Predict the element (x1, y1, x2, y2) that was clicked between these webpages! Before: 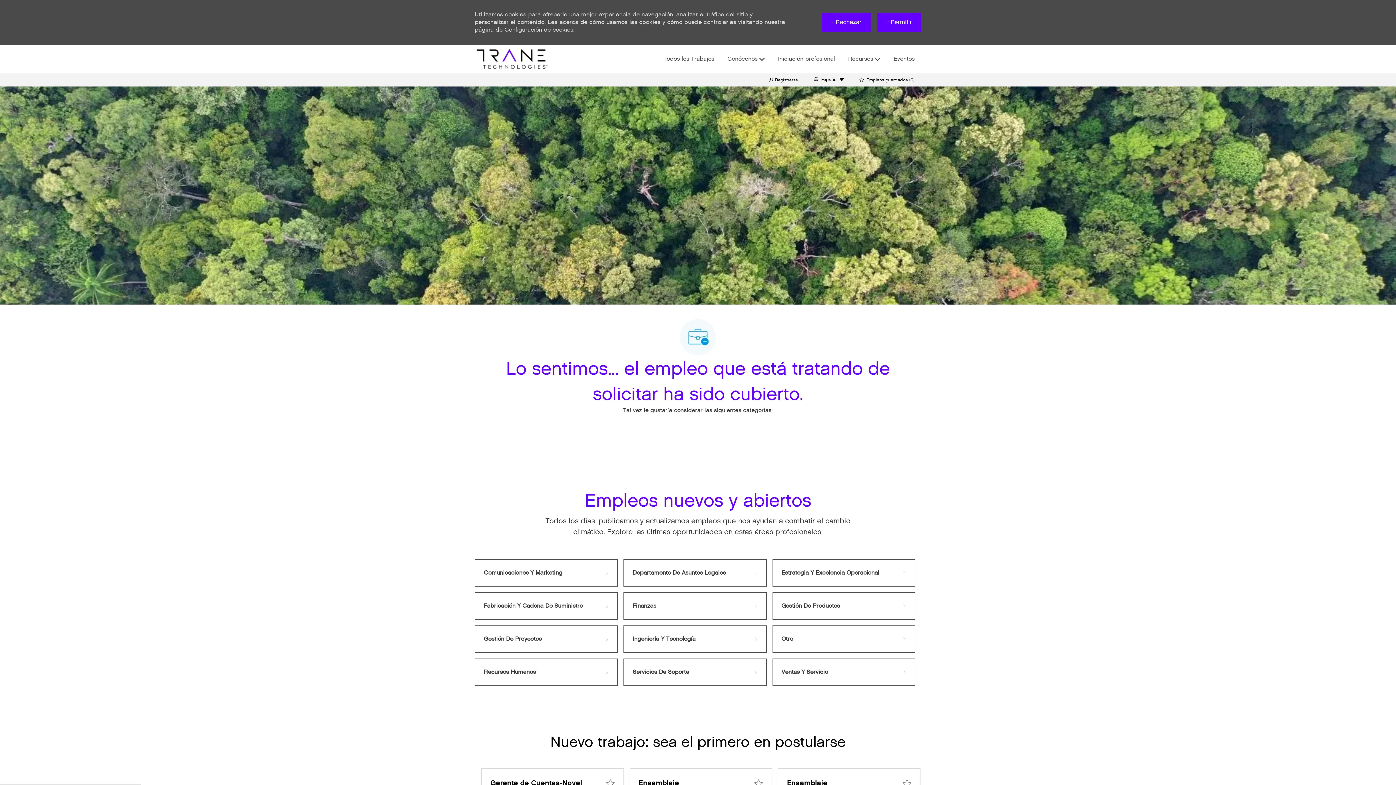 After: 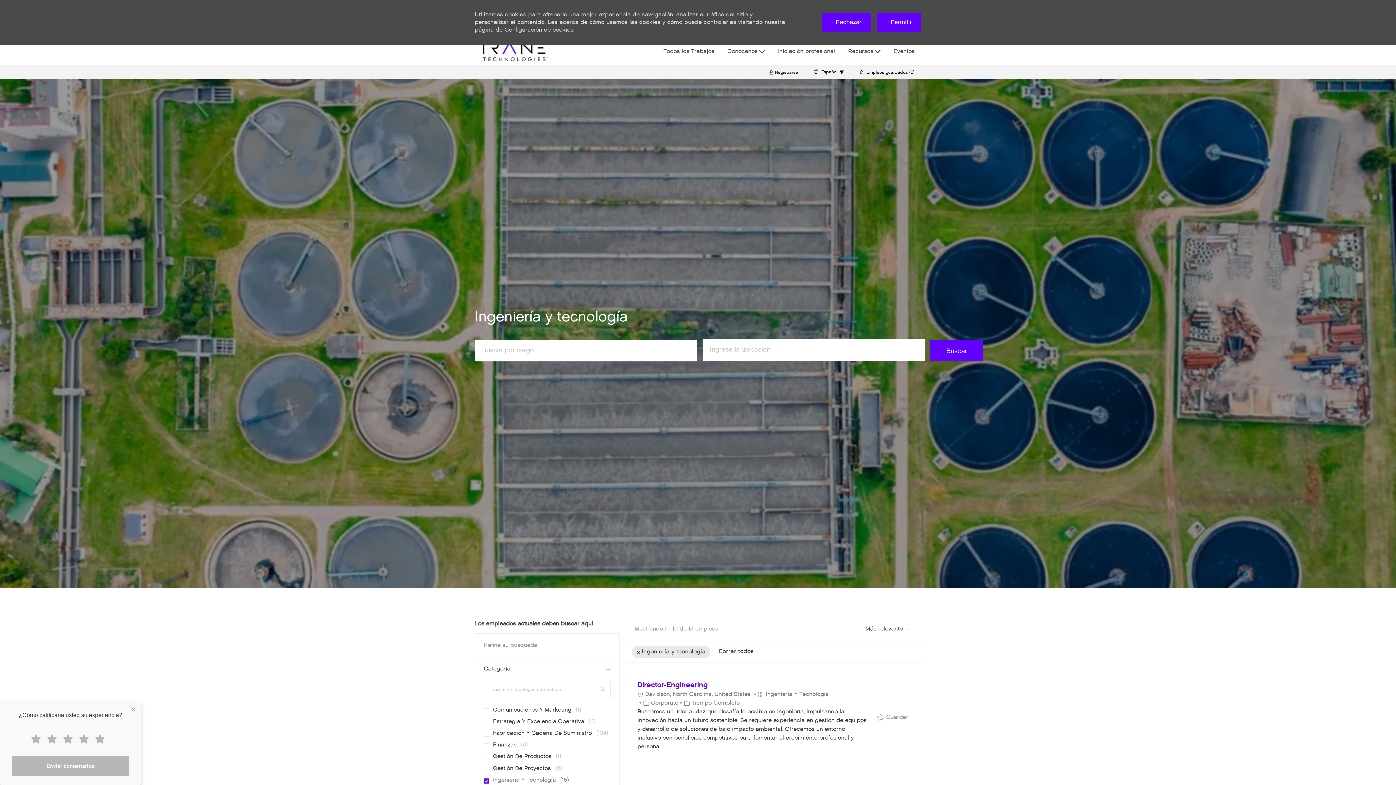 Action: bbox: (632, 635, 757, 644) label: Ingeniería y tecnología